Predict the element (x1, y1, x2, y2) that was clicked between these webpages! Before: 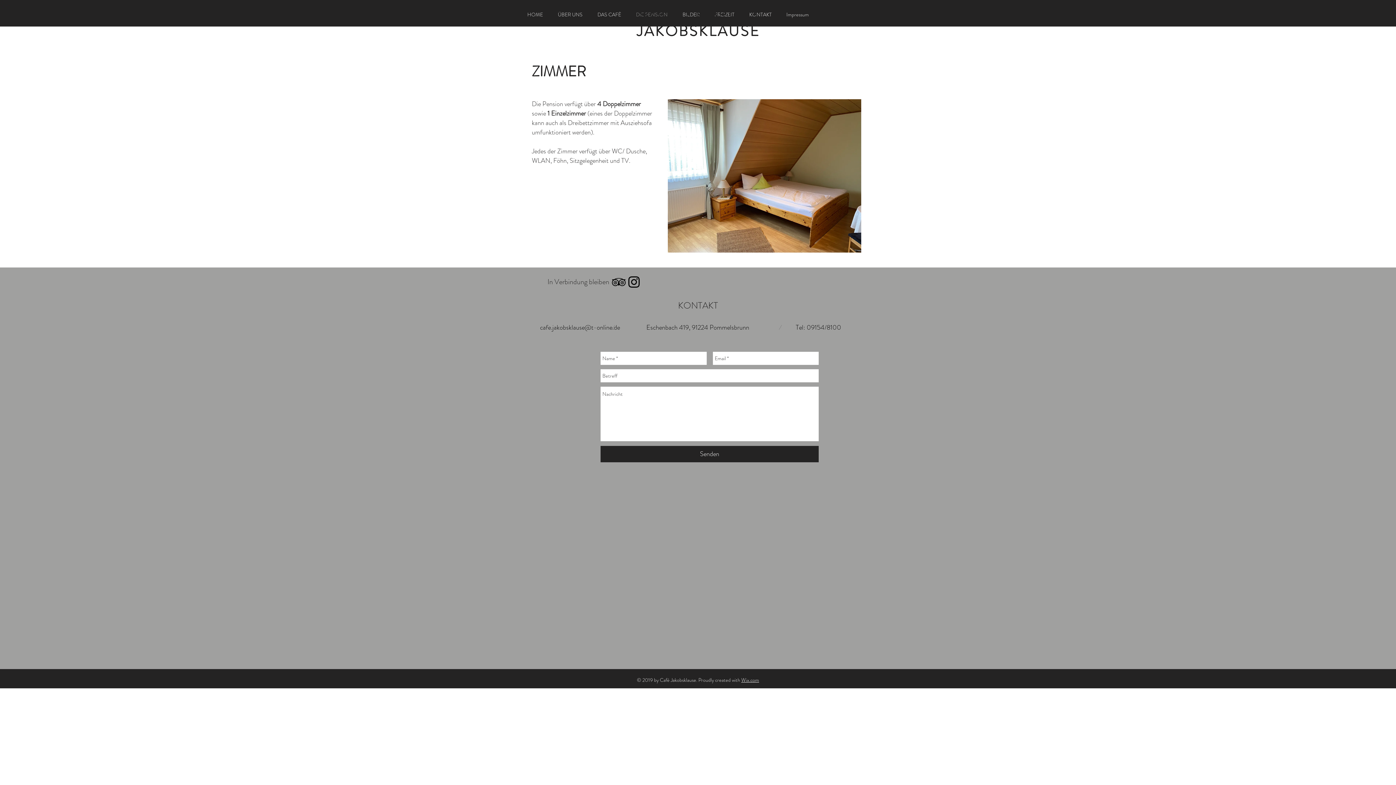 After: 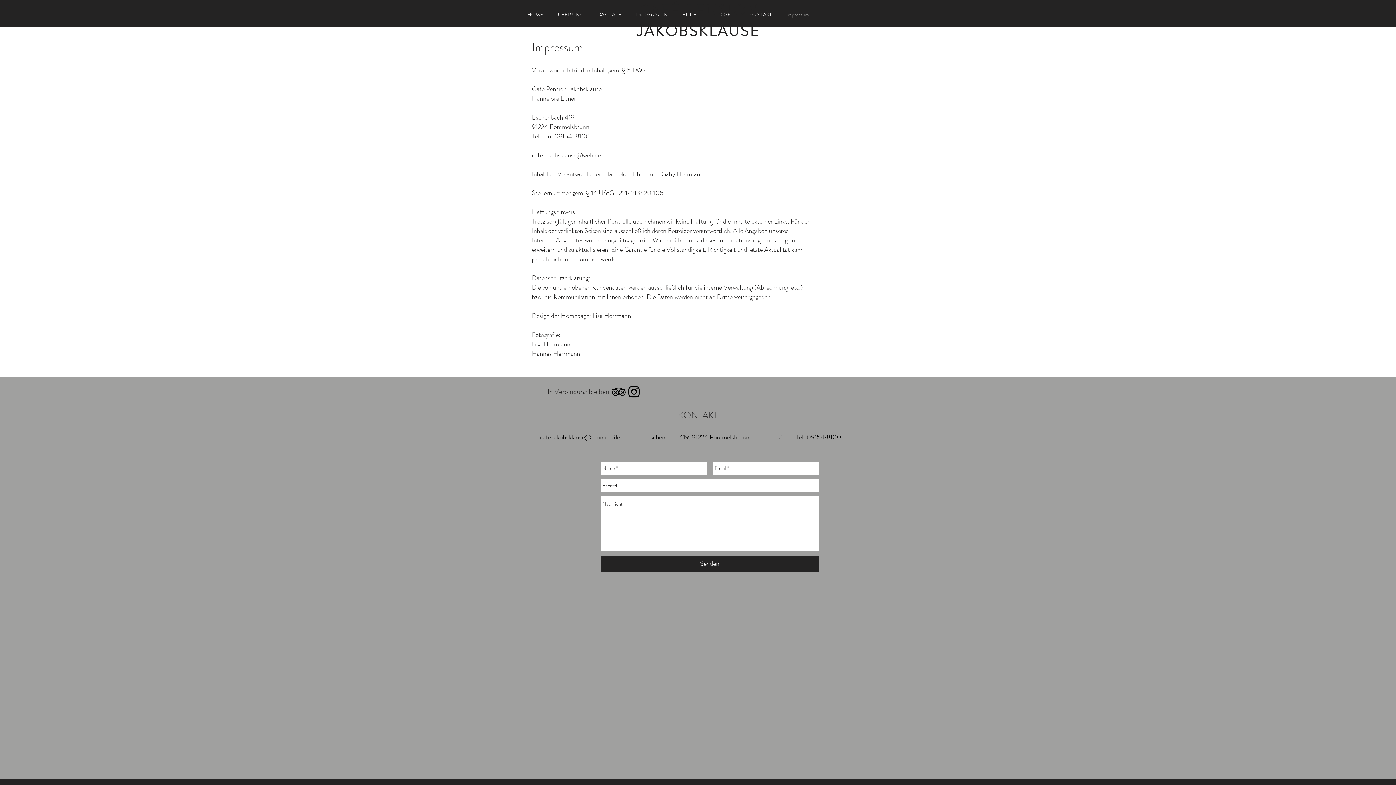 Action: bbox: (779, 6, 816, 22) label: Impressum